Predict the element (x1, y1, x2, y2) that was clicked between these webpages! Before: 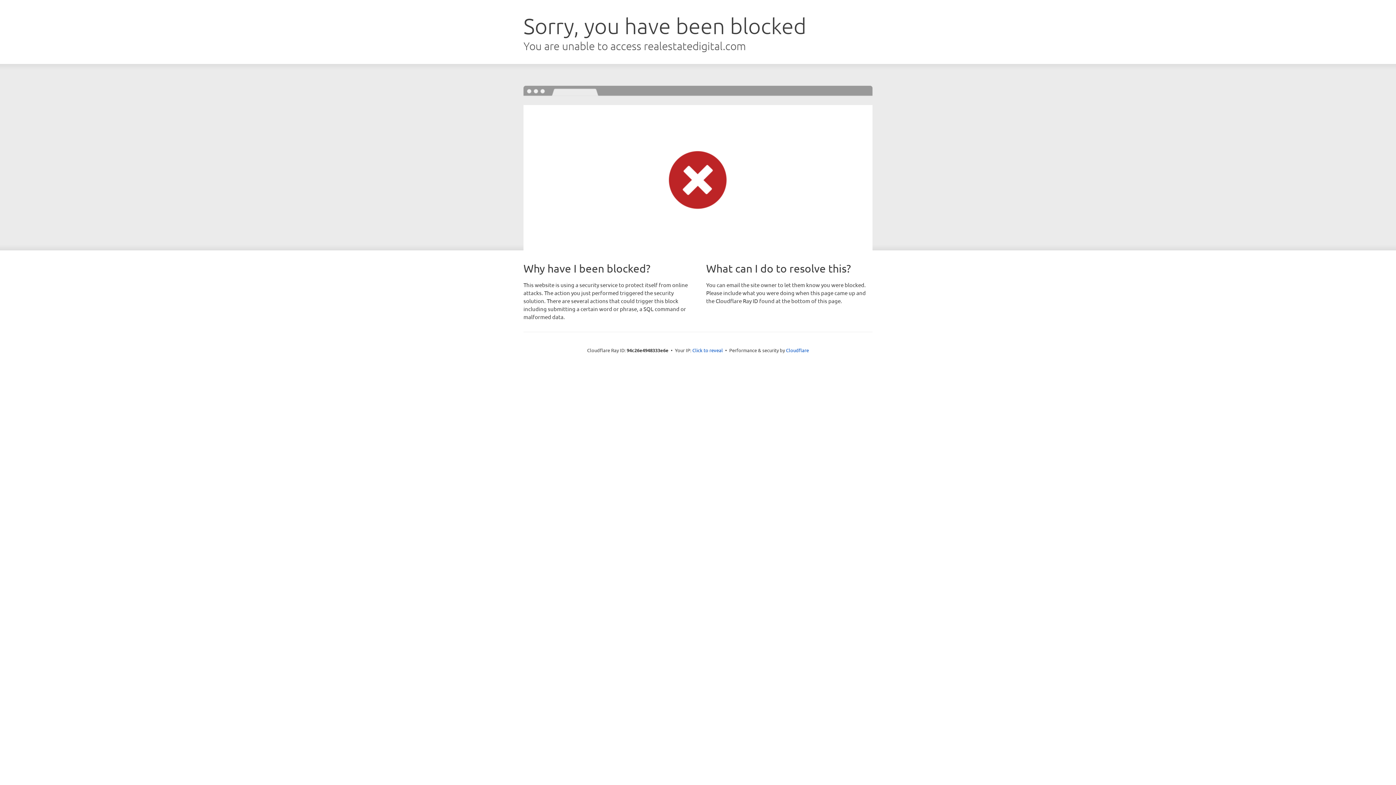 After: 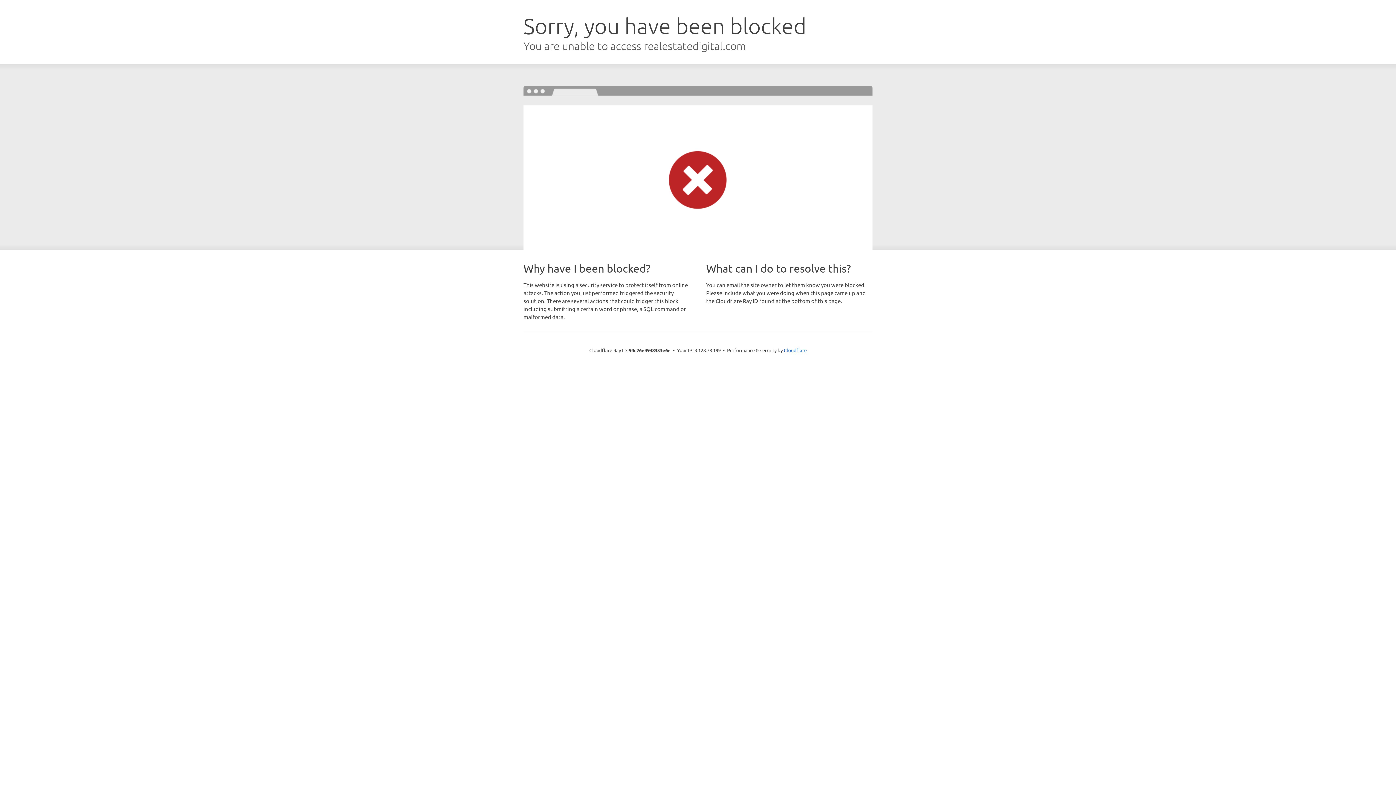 Action: bbox: (692, 346, 723, 353) label: Click to reveal